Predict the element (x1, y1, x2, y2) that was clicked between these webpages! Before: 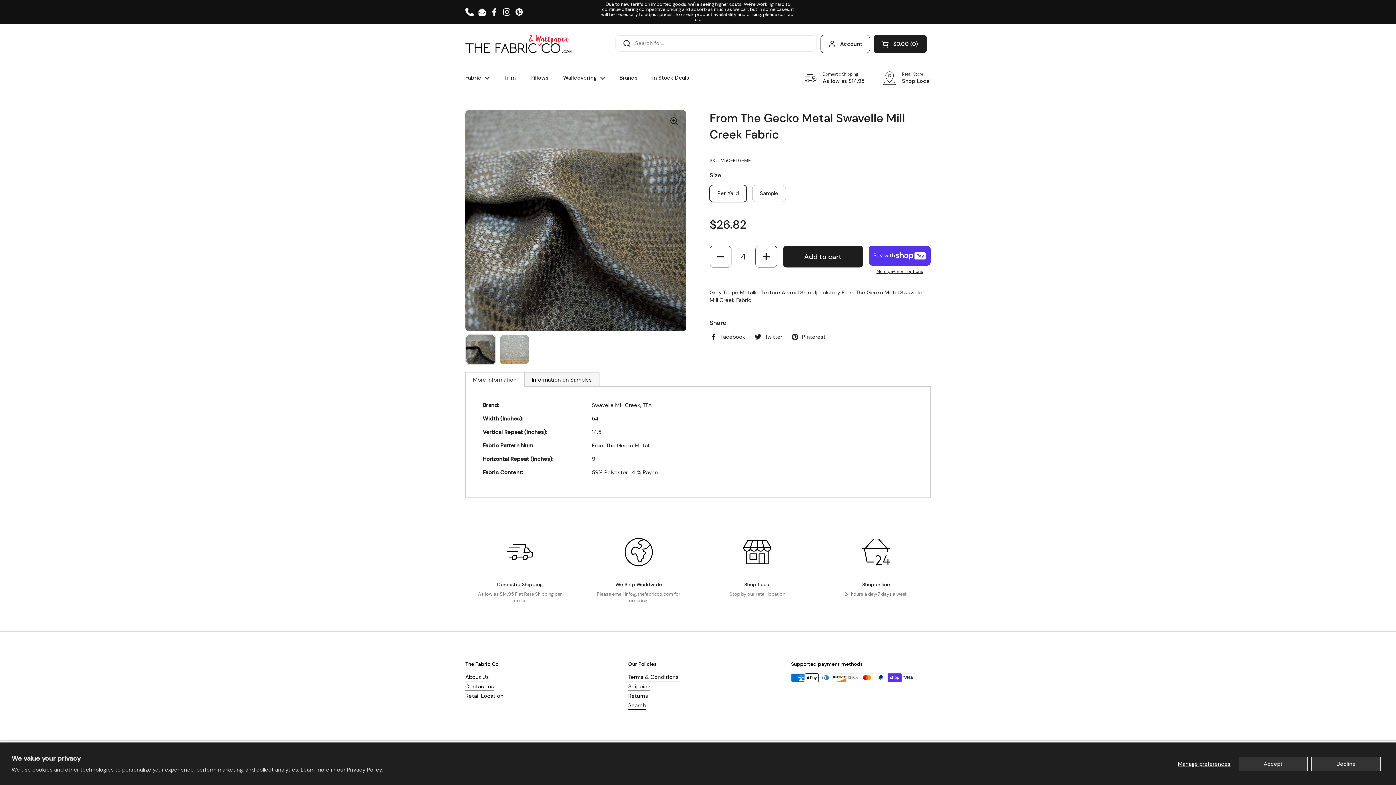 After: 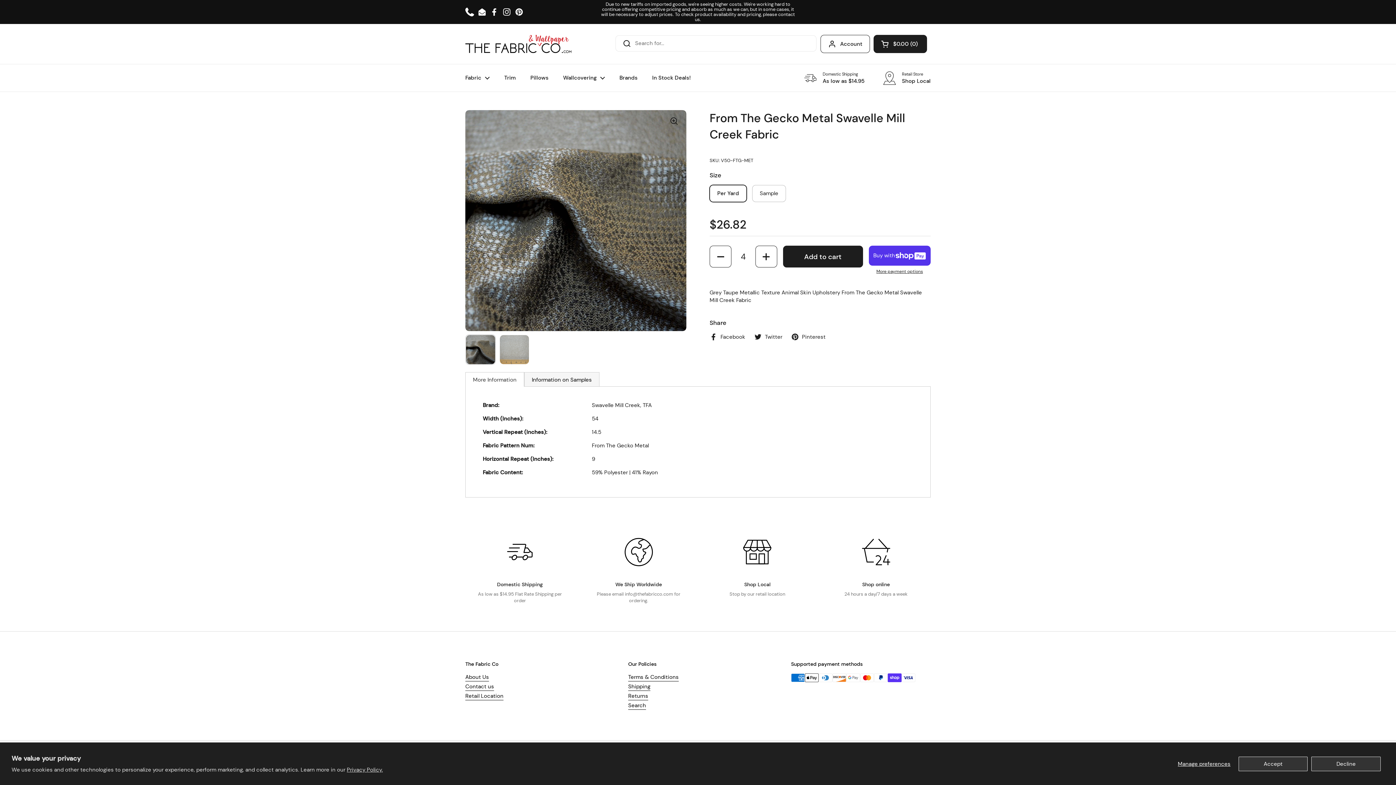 Action: label: Phone bbox: (465, 7, 474, 16)